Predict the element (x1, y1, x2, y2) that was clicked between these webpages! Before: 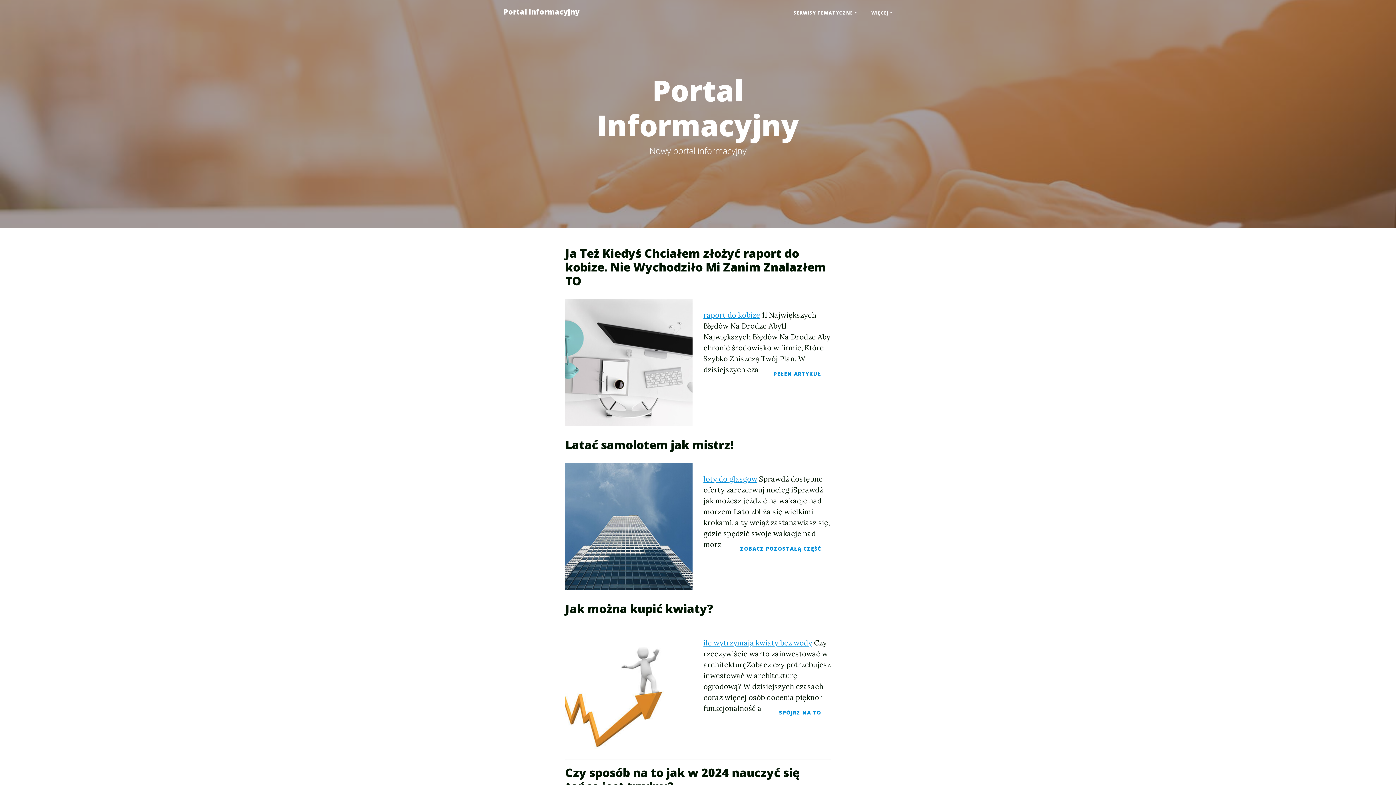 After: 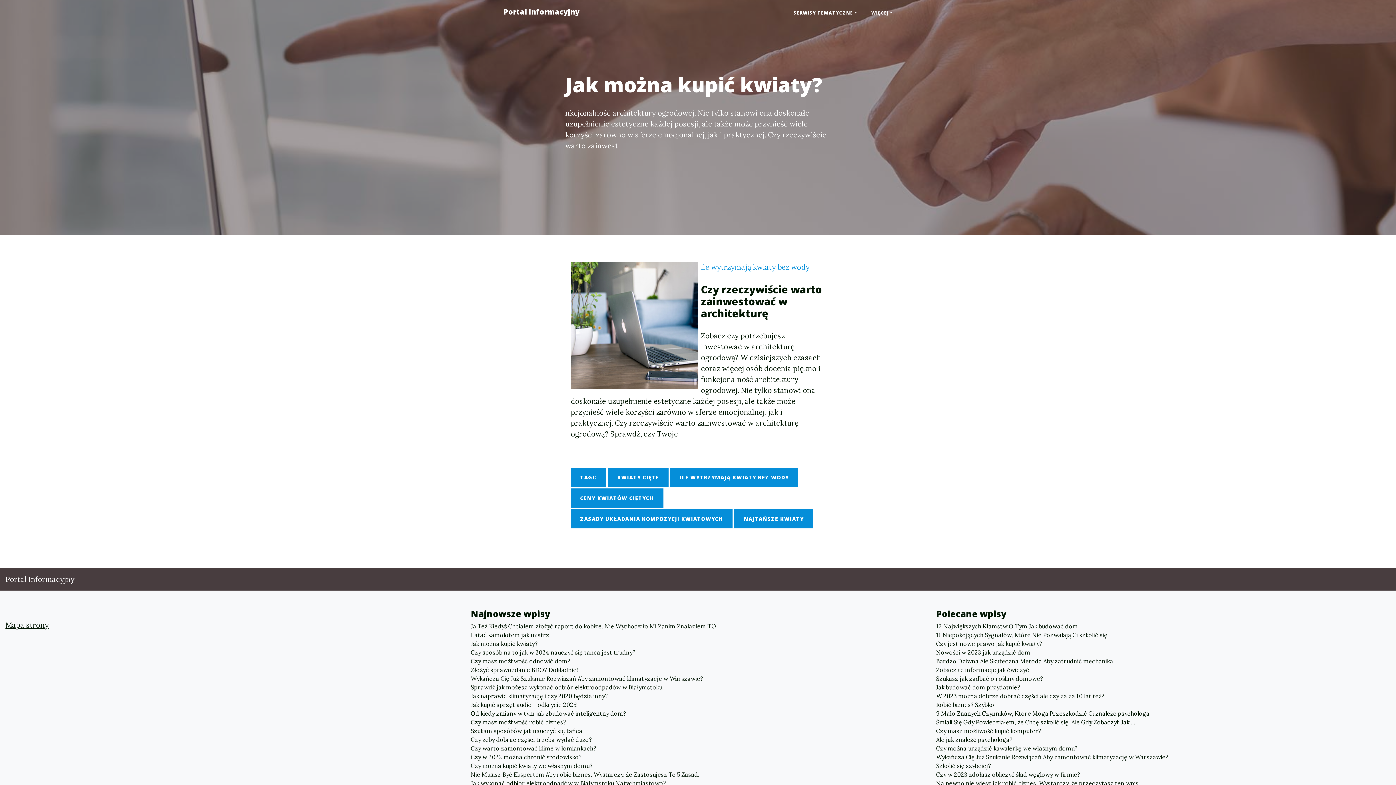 Action: bbox: (565, 602, 830, 616) label: Jak można kupić kwiaty?